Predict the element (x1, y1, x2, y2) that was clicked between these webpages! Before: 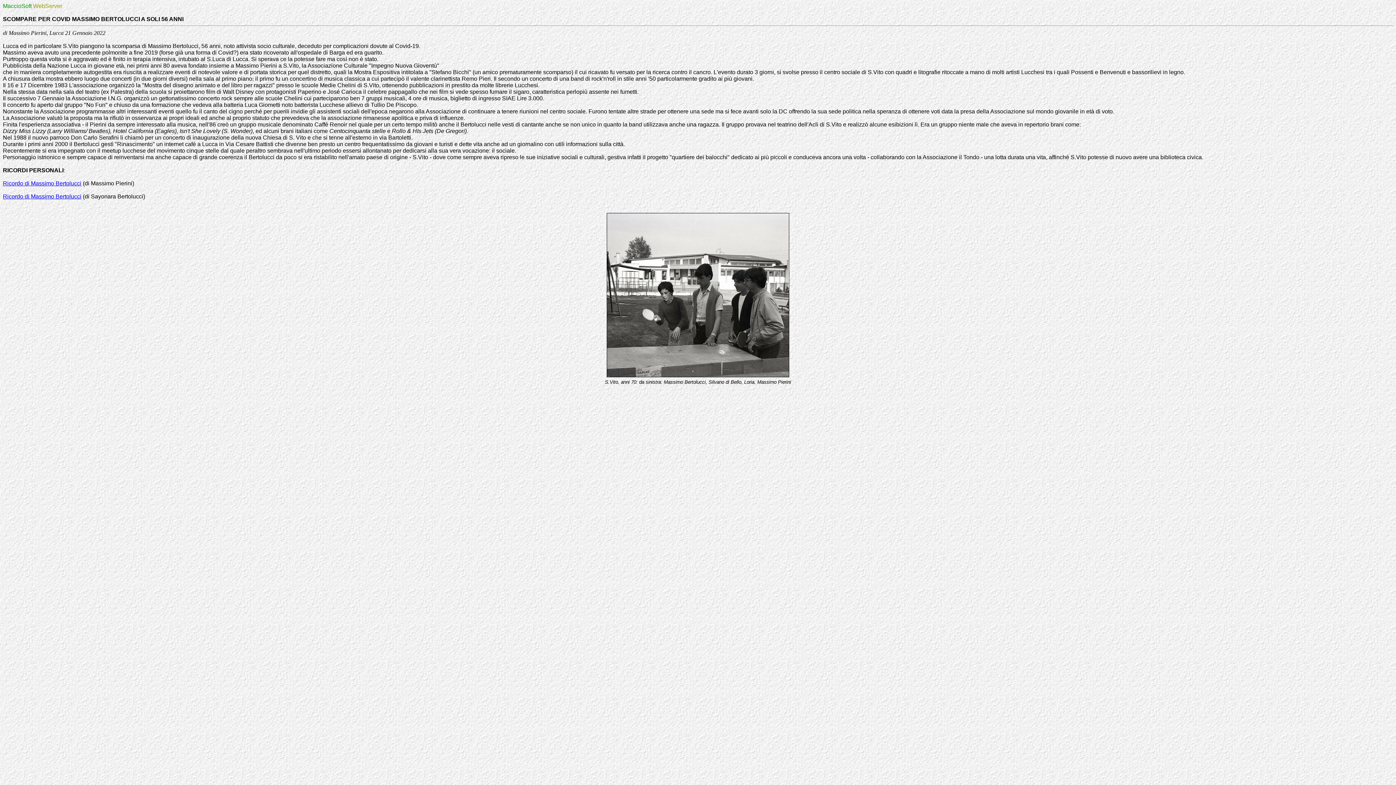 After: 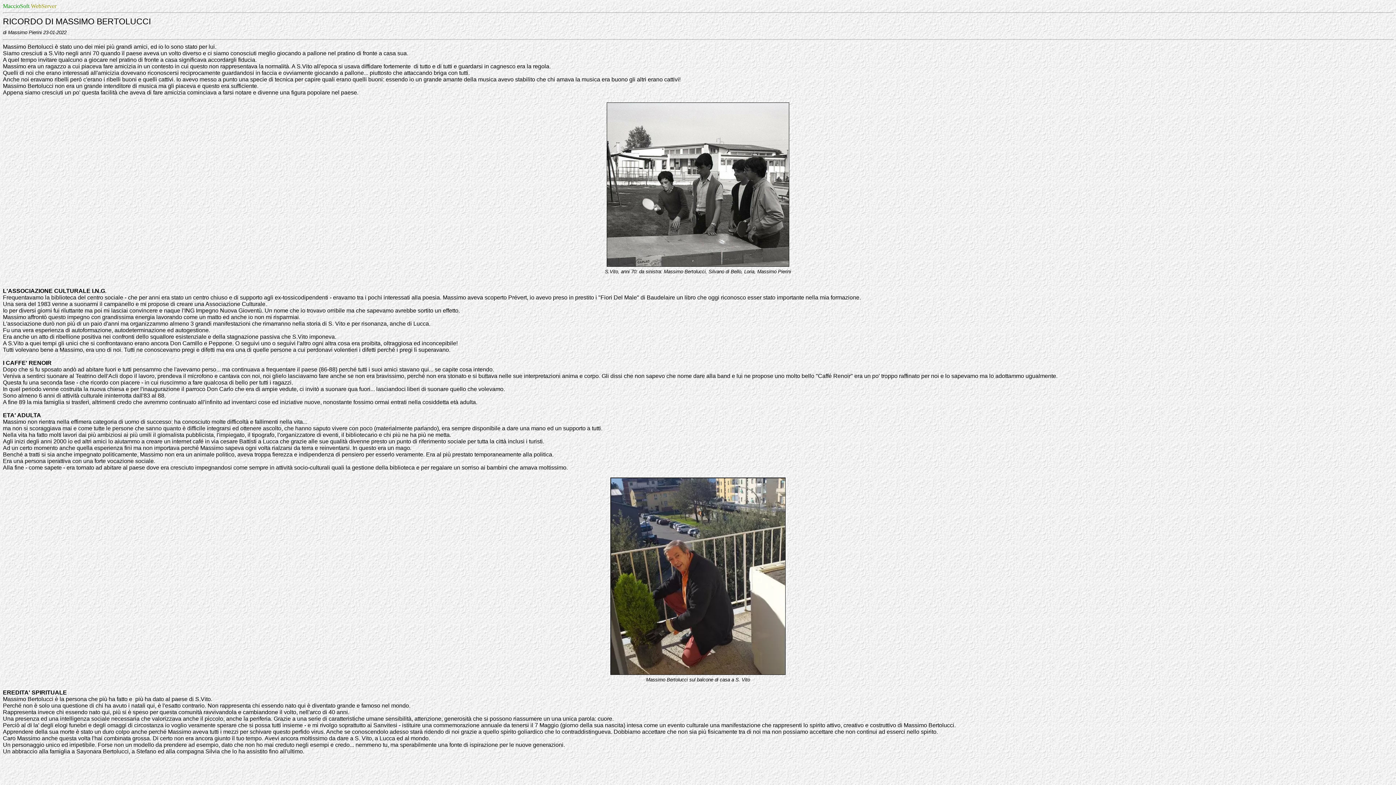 Action: label: Ricordo di Massimo Bertolucci bbox: (2, 180, 81, 186)